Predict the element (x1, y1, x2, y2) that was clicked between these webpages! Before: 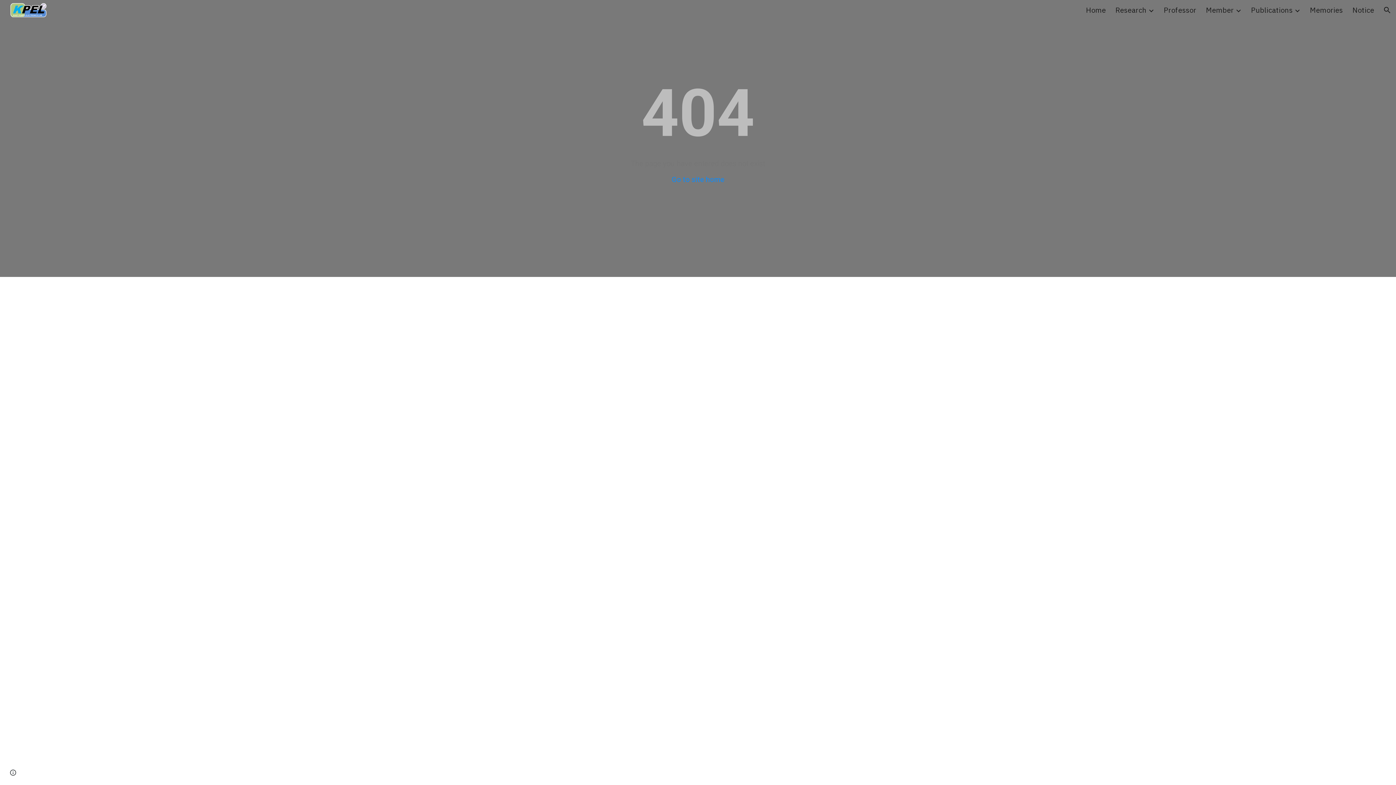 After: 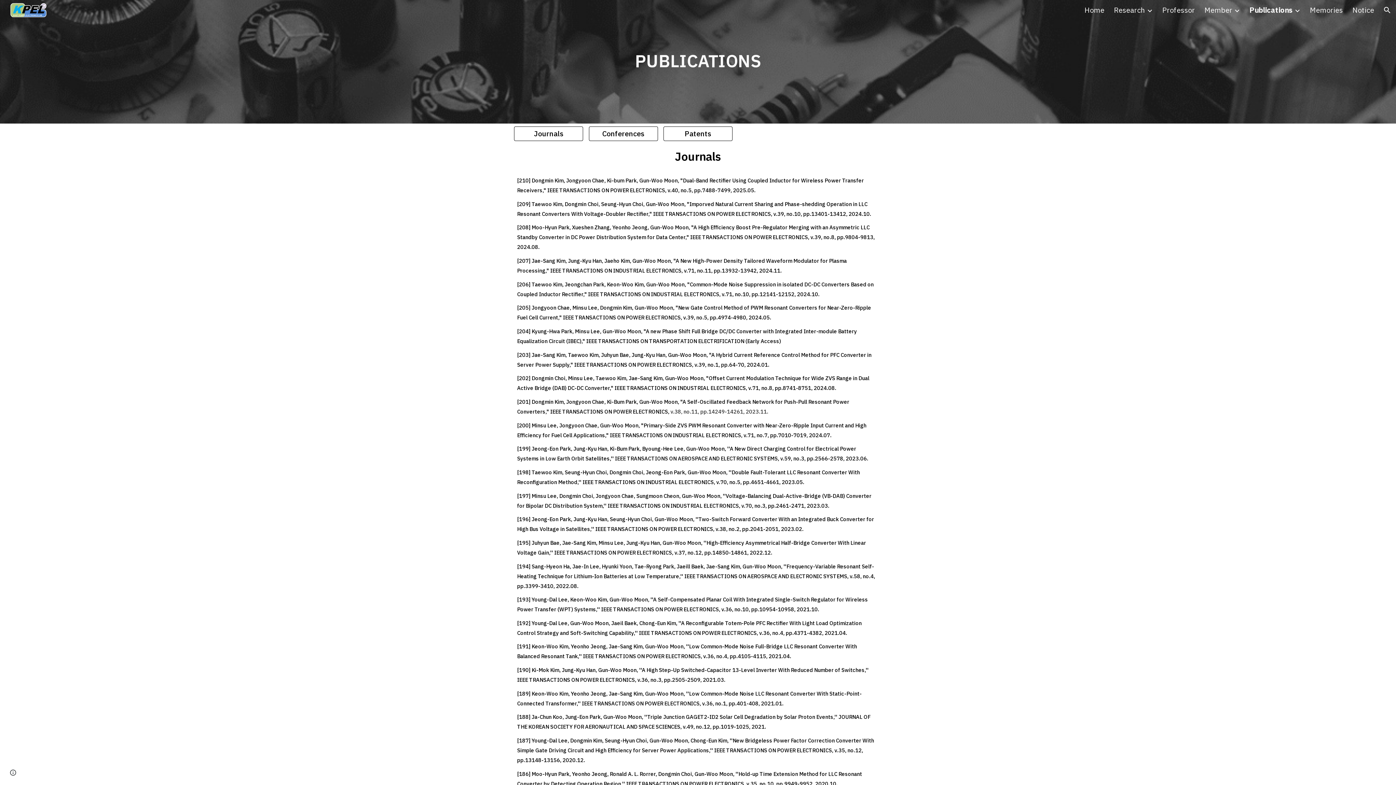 Action: label: Publications bbox: (1251, 4, 1293, 15)